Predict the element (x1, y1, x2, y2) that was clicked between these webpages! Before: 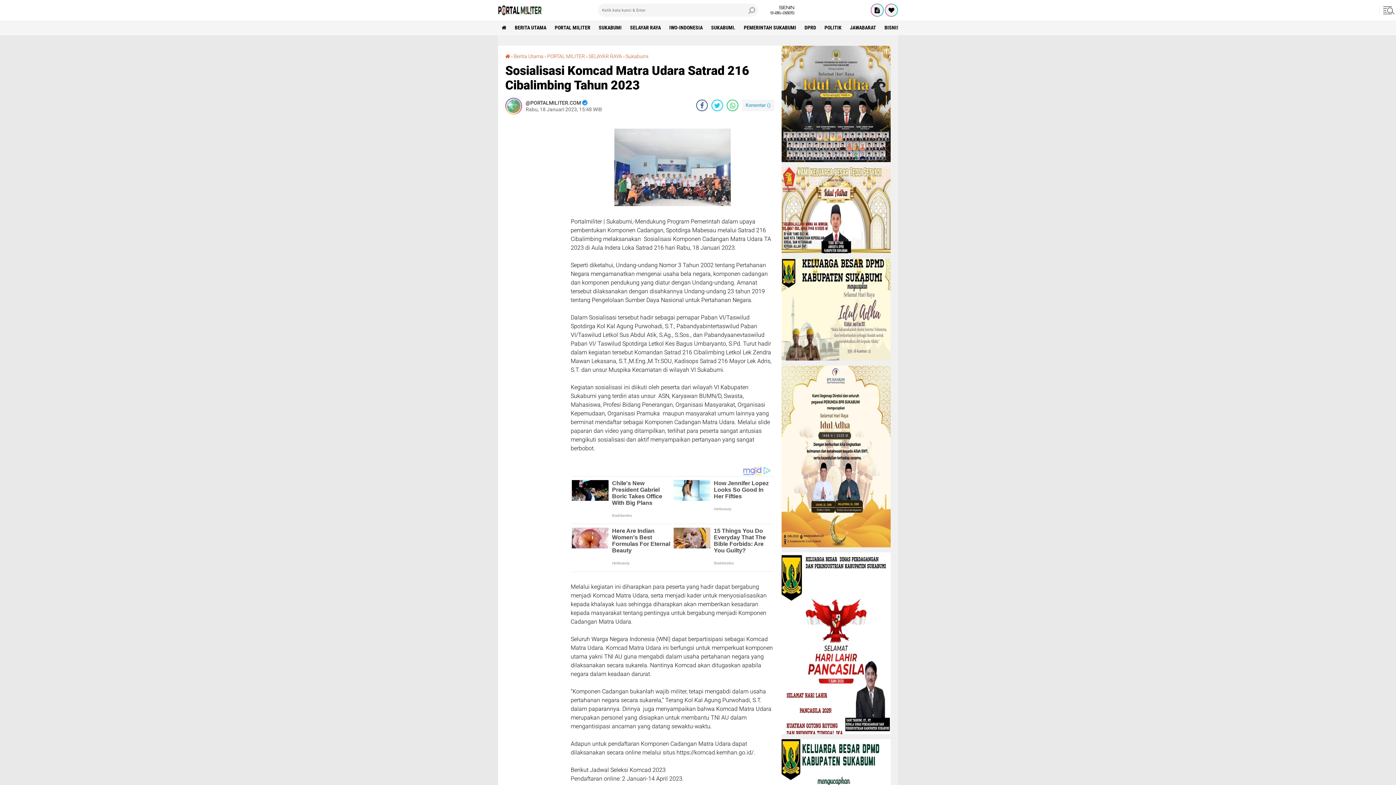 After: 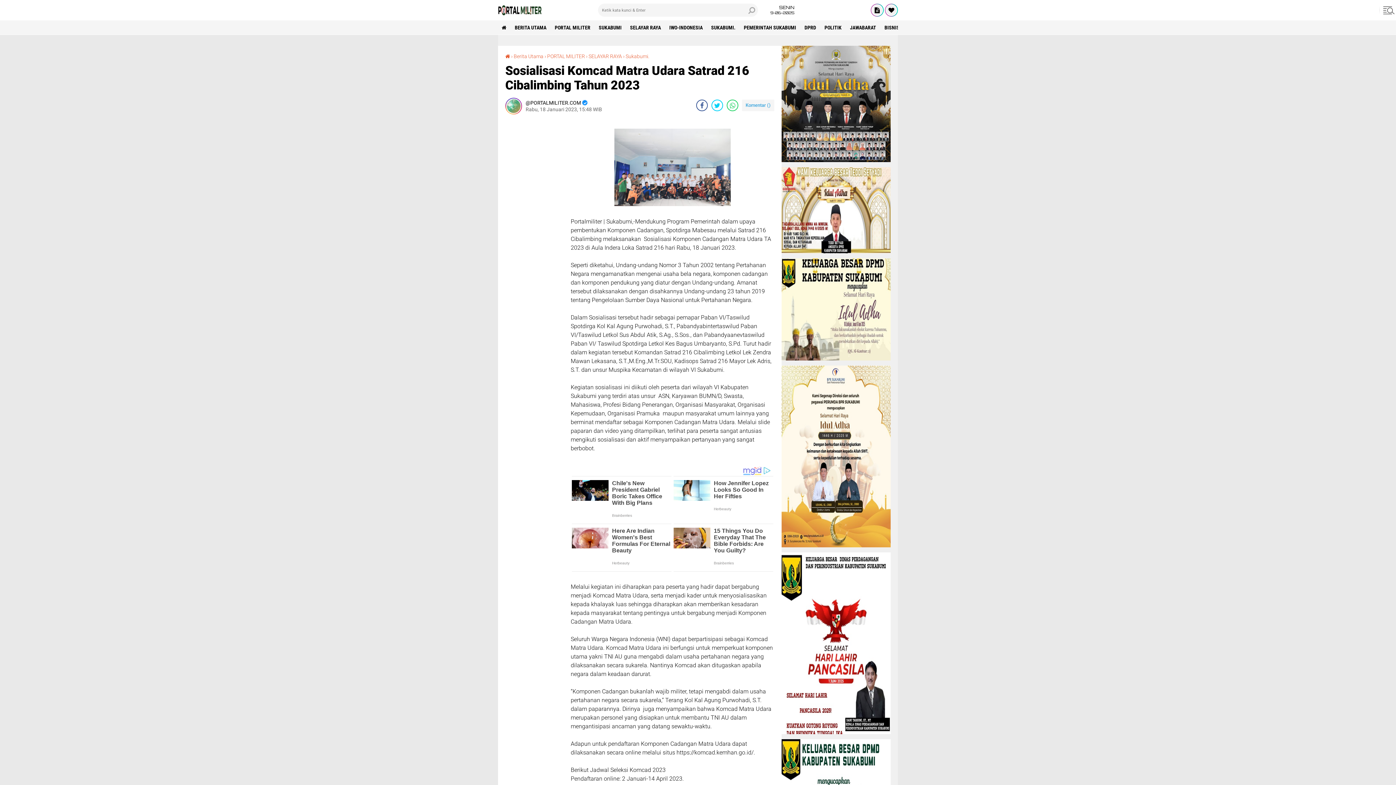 Action: label: share-whatsapp bbox: (726, 99, 738, 111)